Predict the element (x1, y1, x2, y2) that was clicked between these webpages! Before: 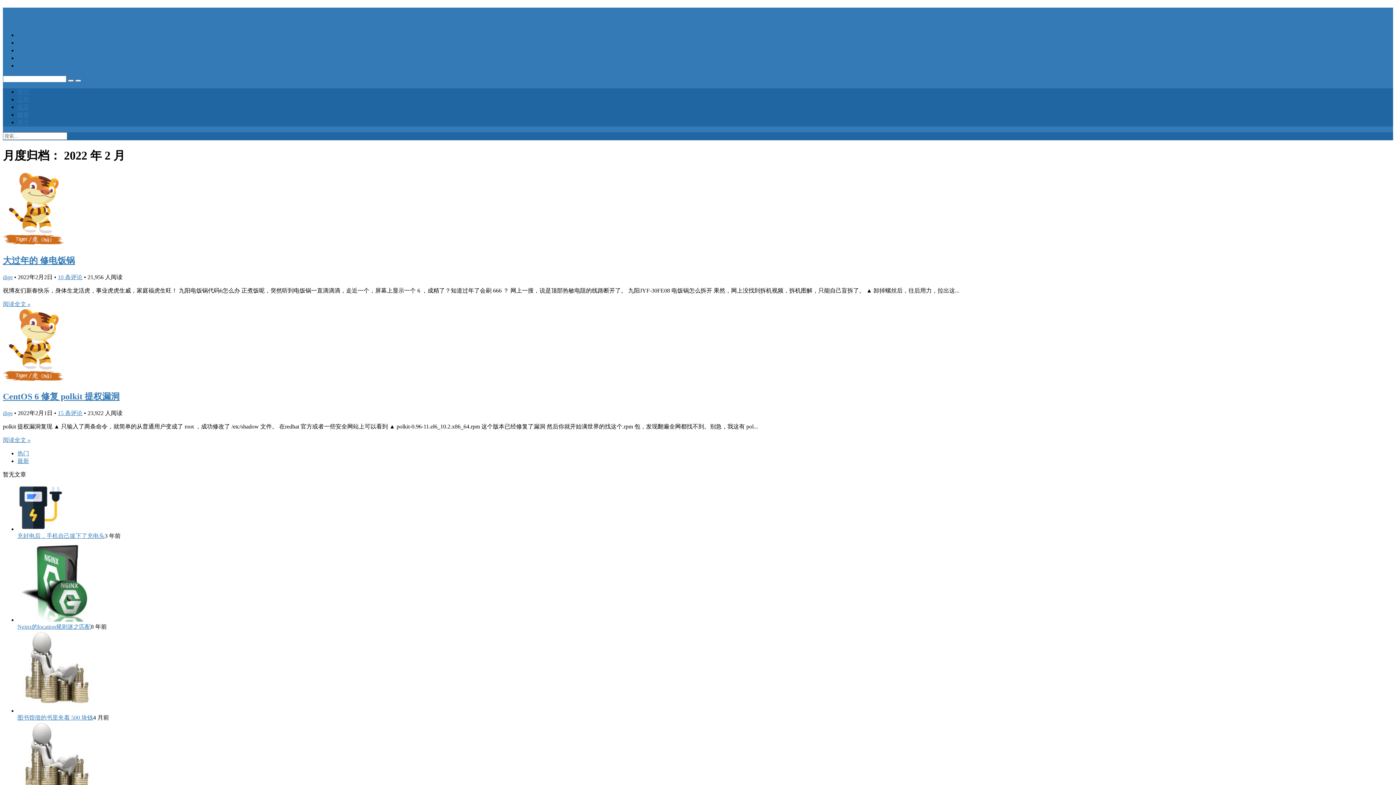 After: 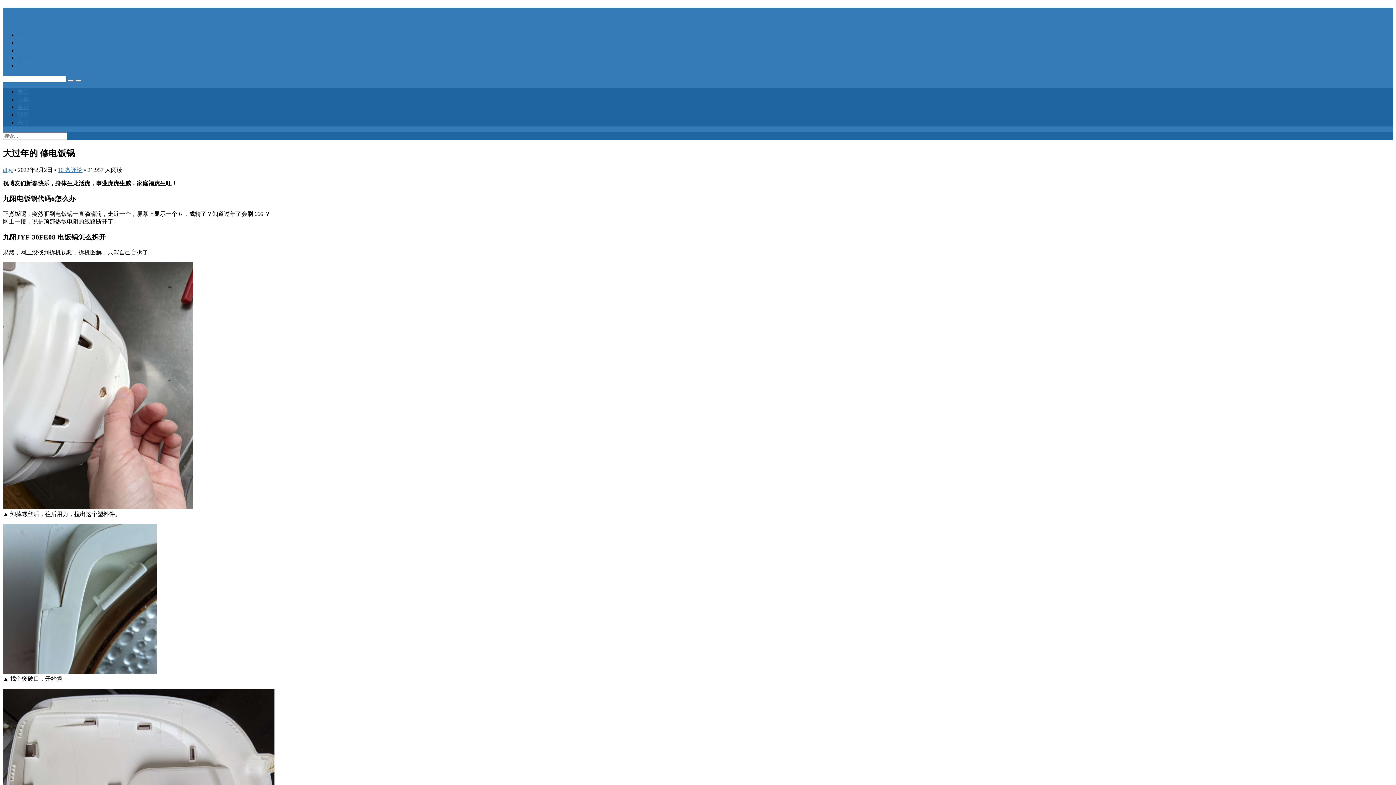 Action: label: 大过年的 修电饭锅 bbox: (2, 255, 74, 265)